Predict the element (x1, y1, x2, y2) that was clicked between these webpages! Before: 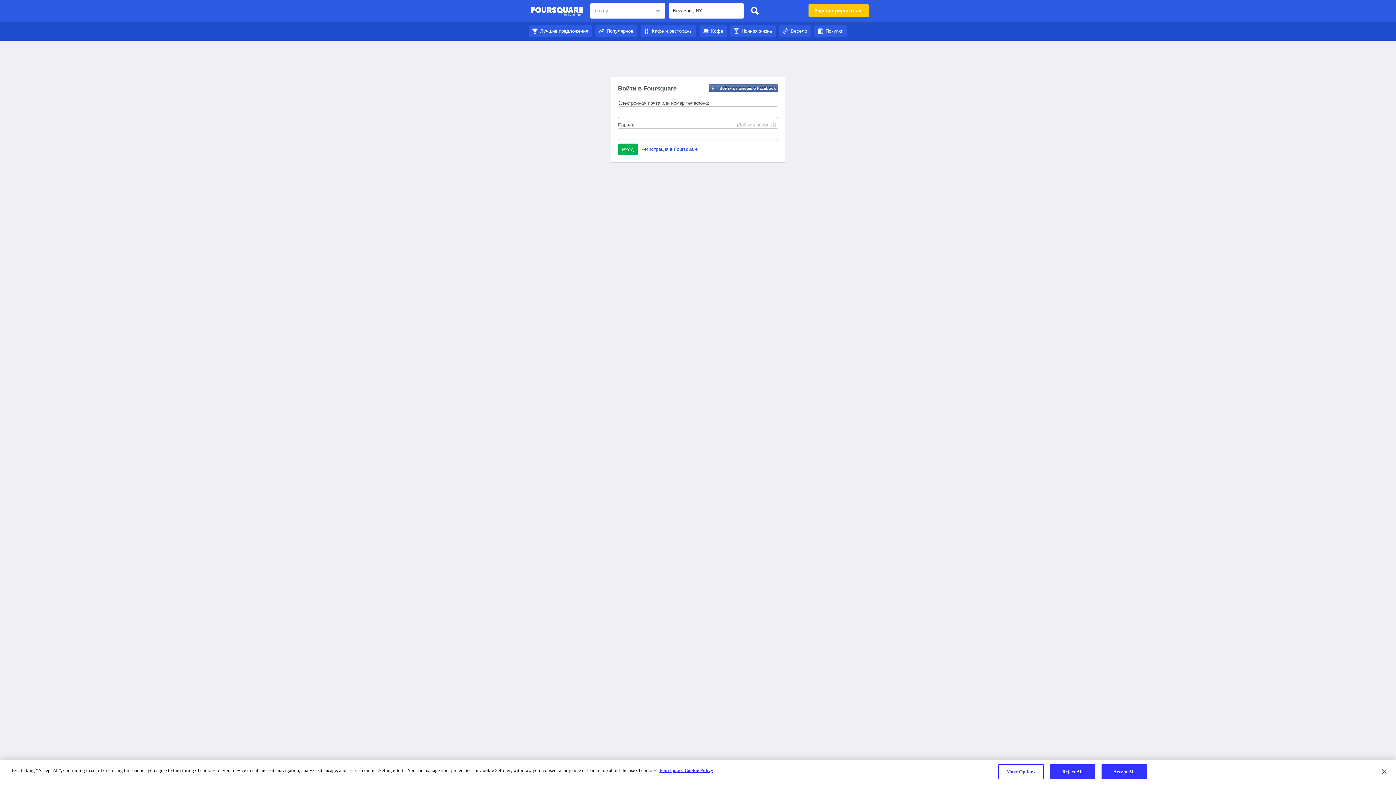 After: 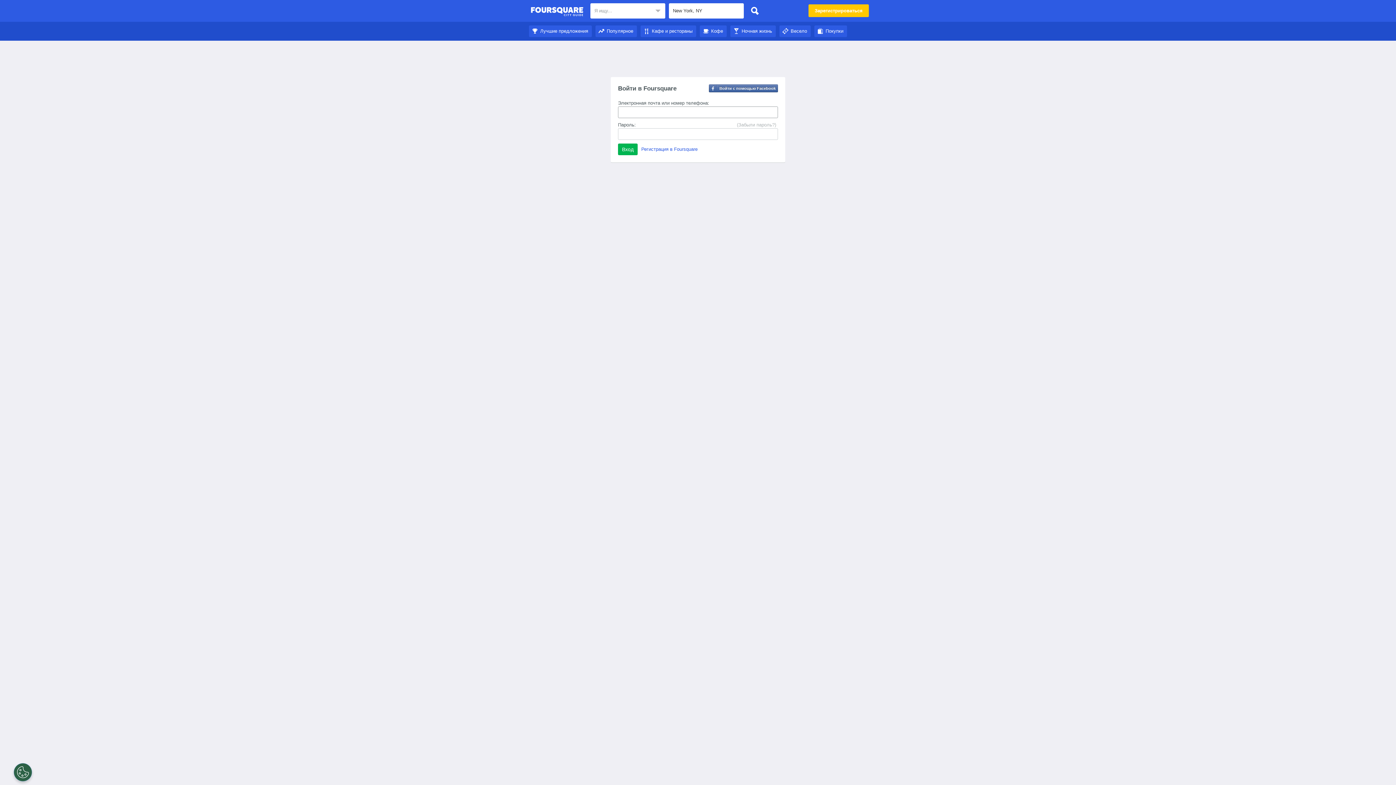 Action: bbox: (700, 28, 726, 33) label: Кофе